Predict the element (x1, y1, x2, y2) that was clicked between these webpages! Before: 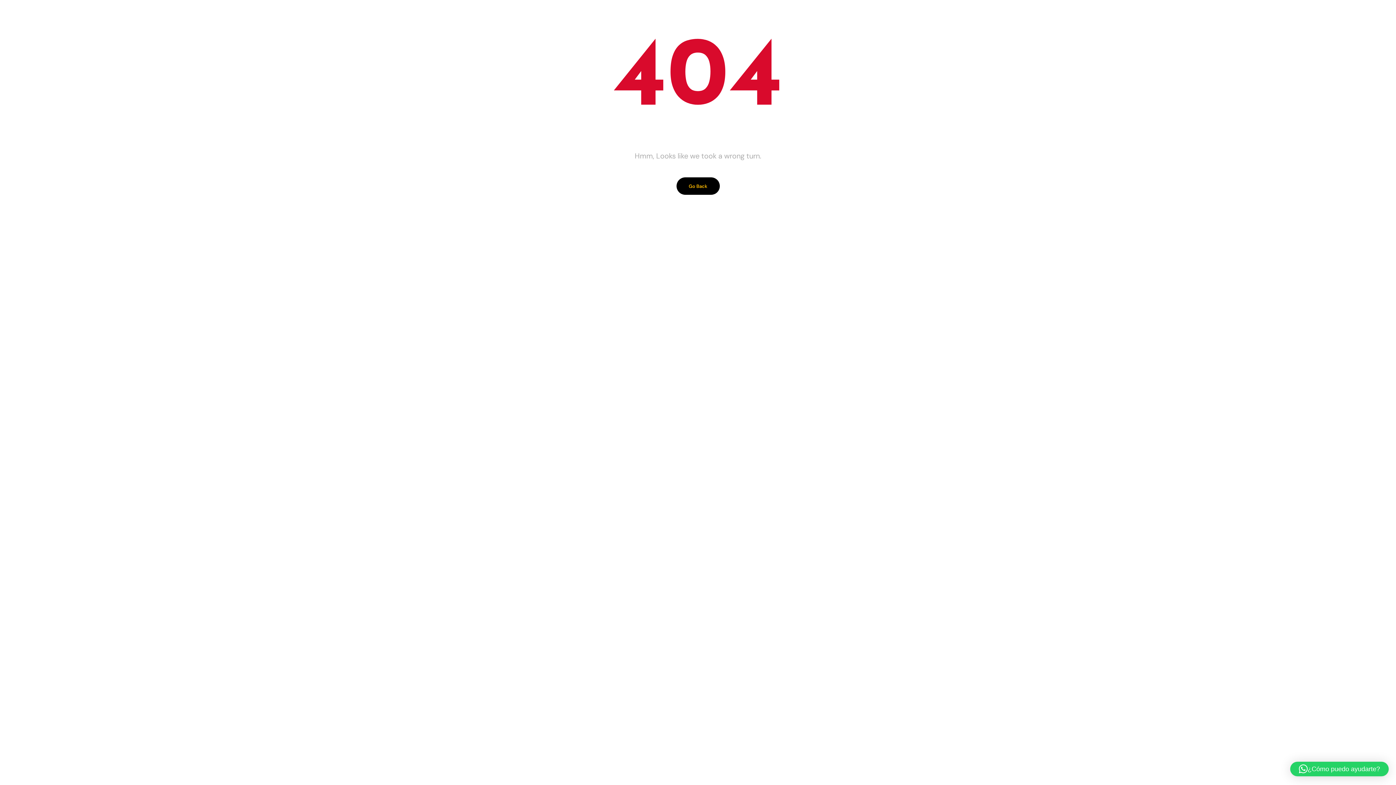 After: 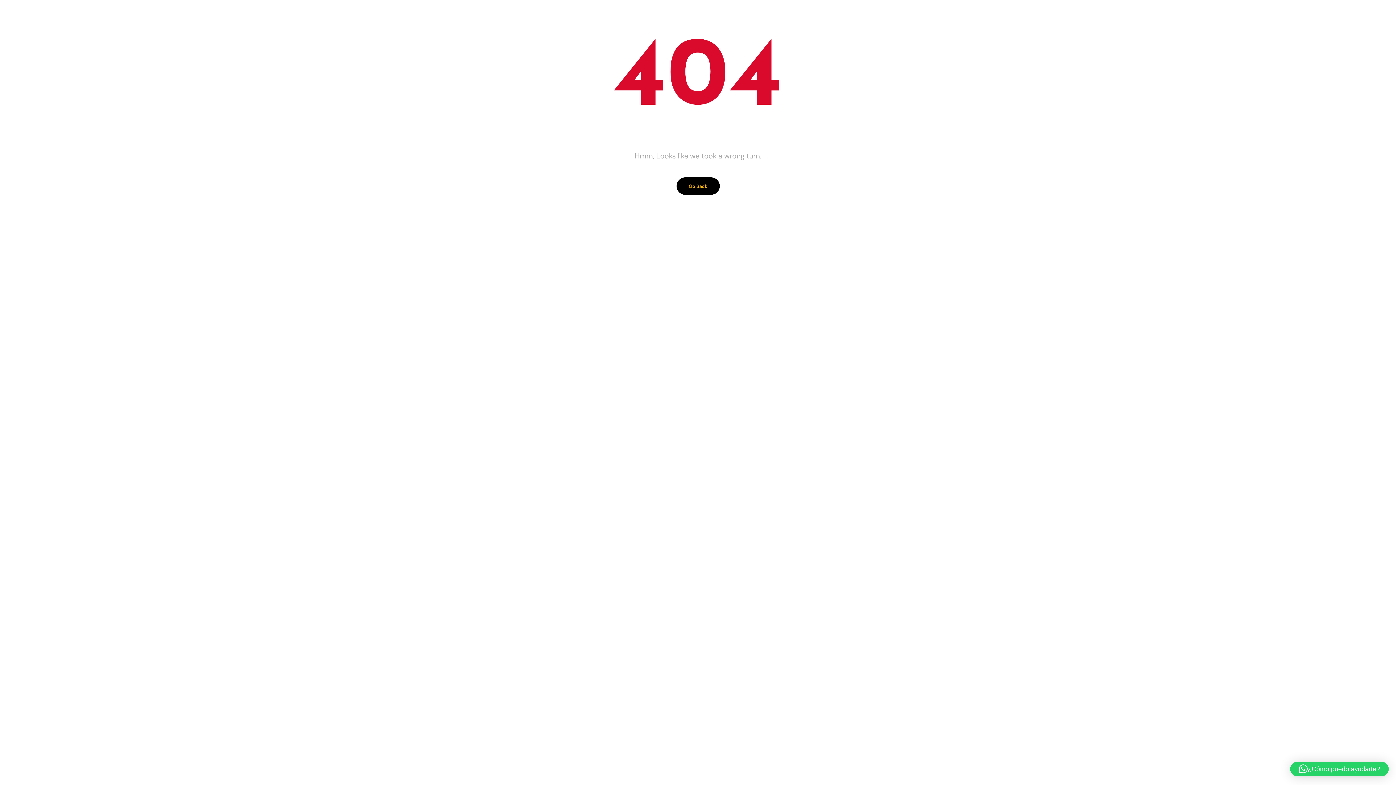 Action: bbox: (1290, 762, 1389, 776) label: ¿Cómo puedo ayudarte?